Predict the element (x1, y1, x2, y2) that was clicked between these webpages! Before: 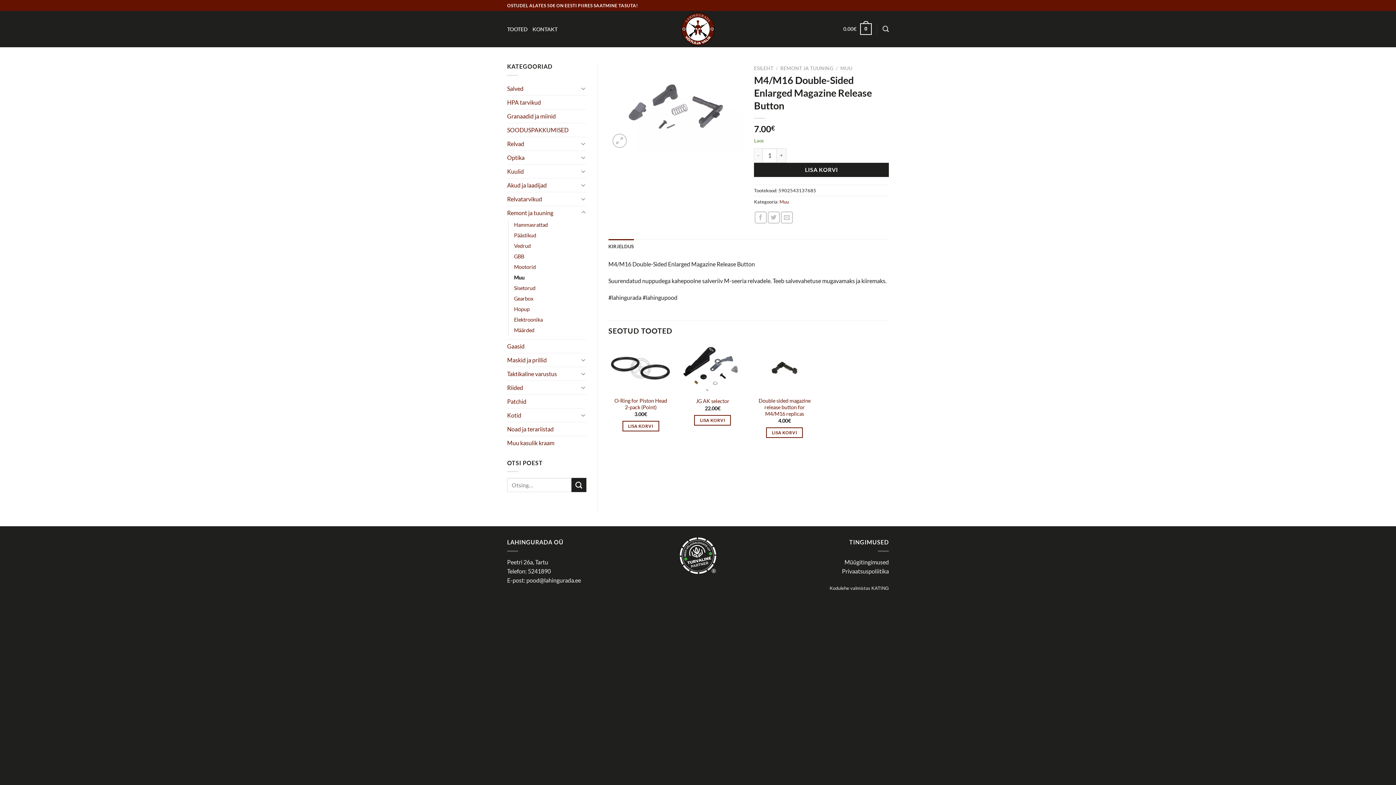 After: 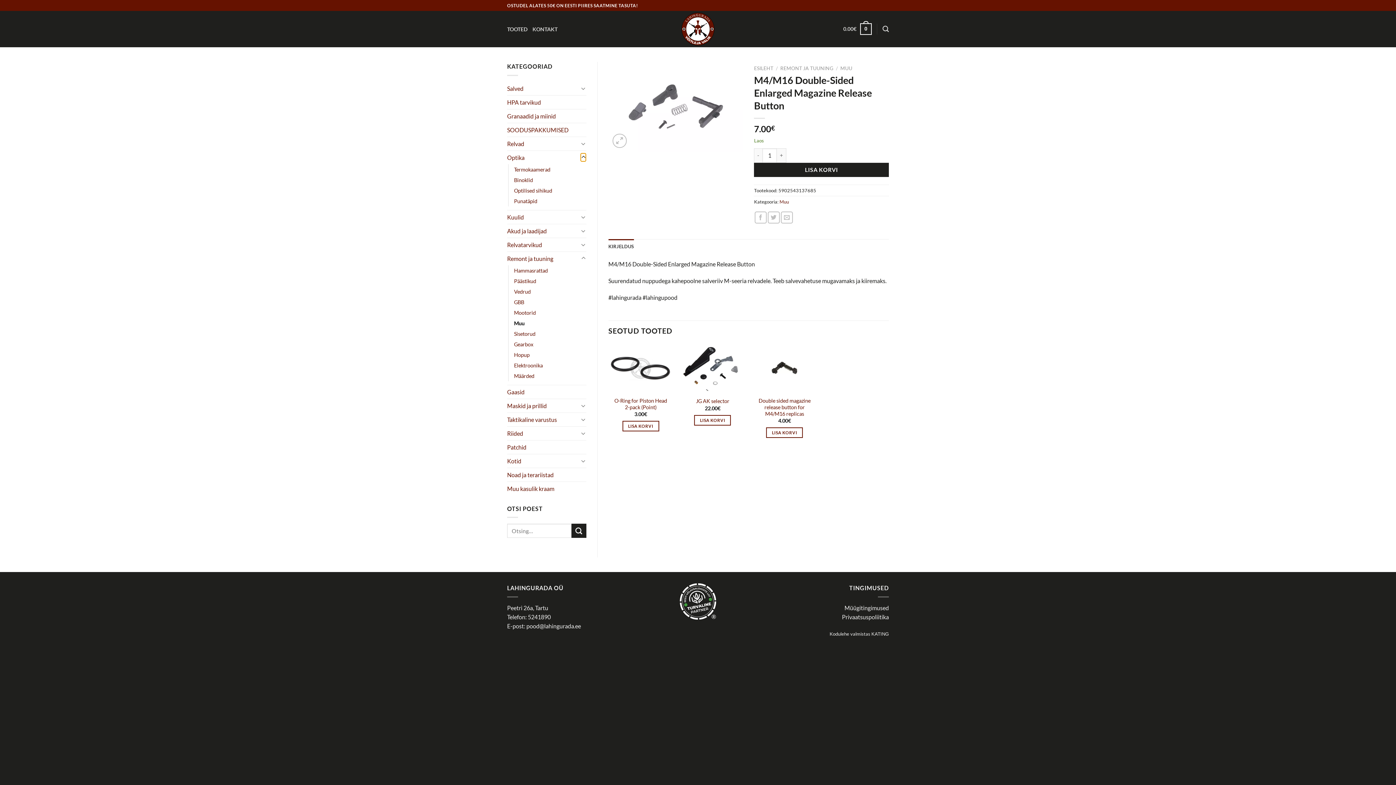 Action: label: Toggle bbox: (580, 153, 586, 161)